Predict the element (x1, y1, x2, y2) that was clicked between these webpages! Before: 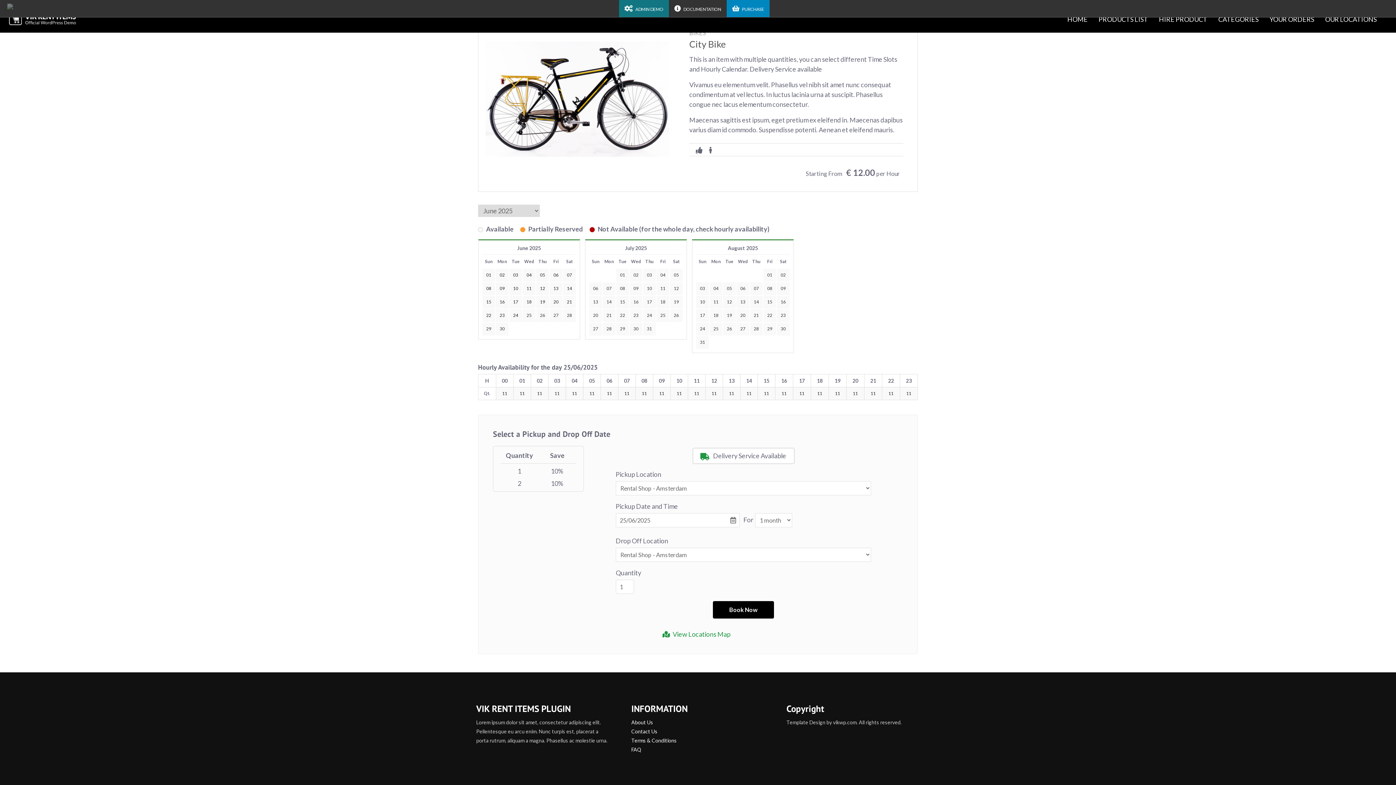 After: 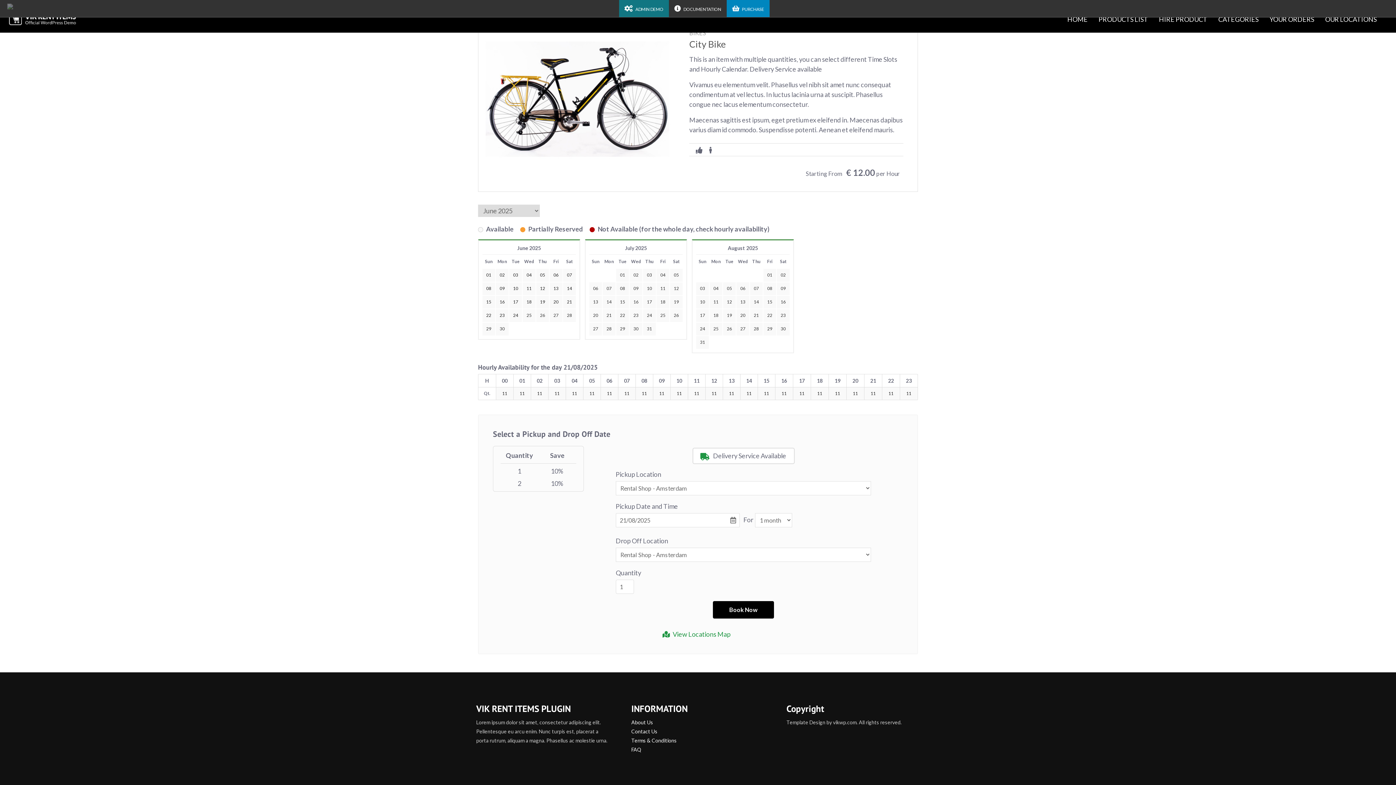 Action: bbox: (750, 310, 762, 320) label: 21